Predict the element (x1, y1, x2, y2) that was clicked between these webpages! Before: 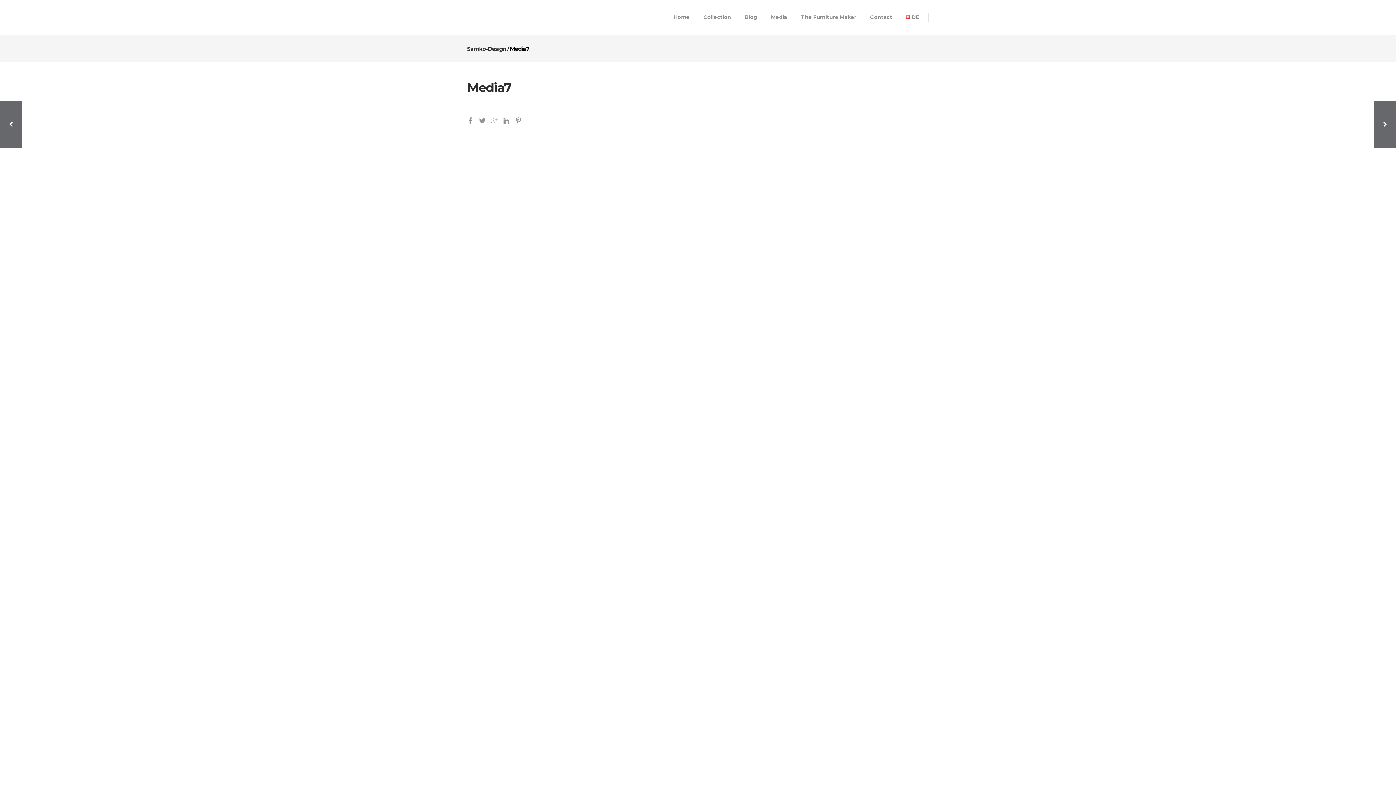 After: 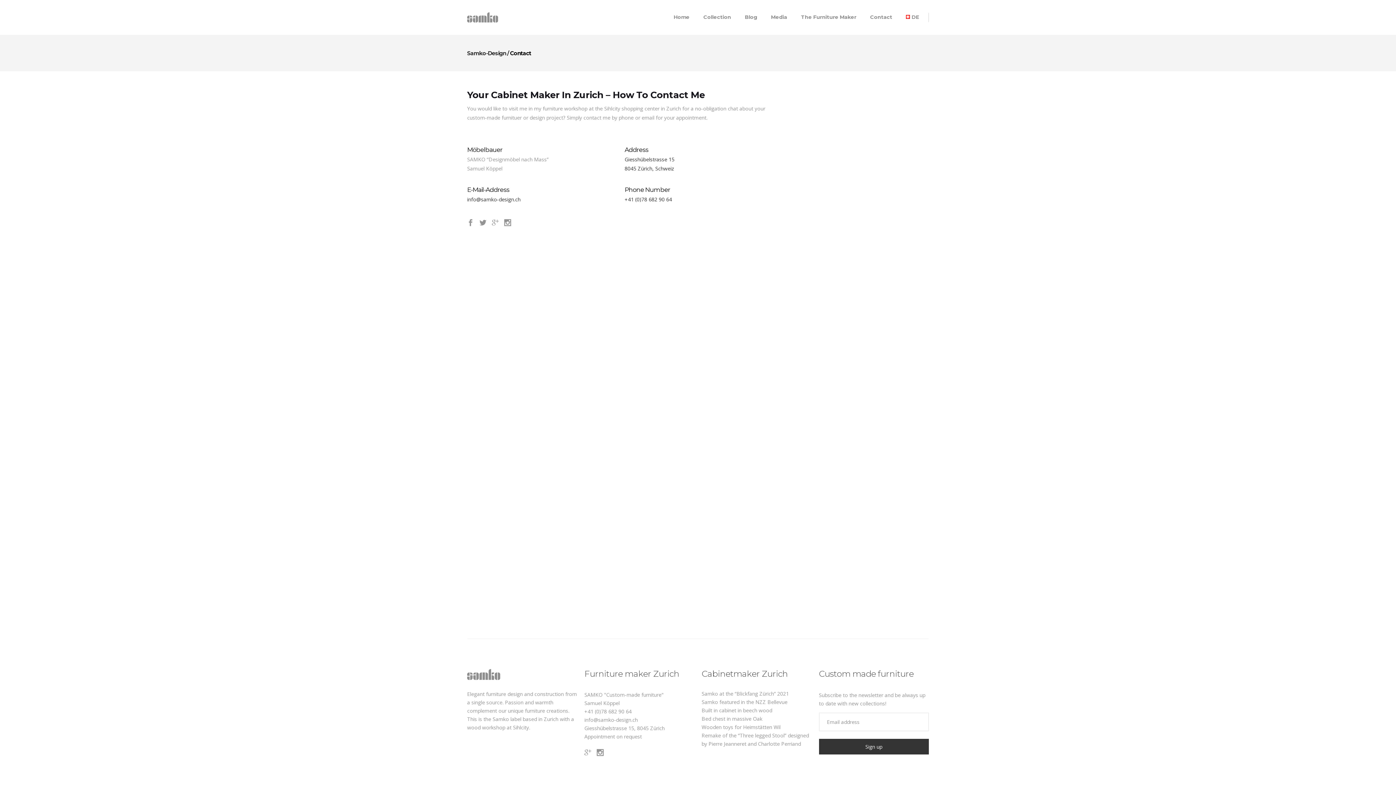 Action: bbox: (863, 0, 899, 34) label: Contact